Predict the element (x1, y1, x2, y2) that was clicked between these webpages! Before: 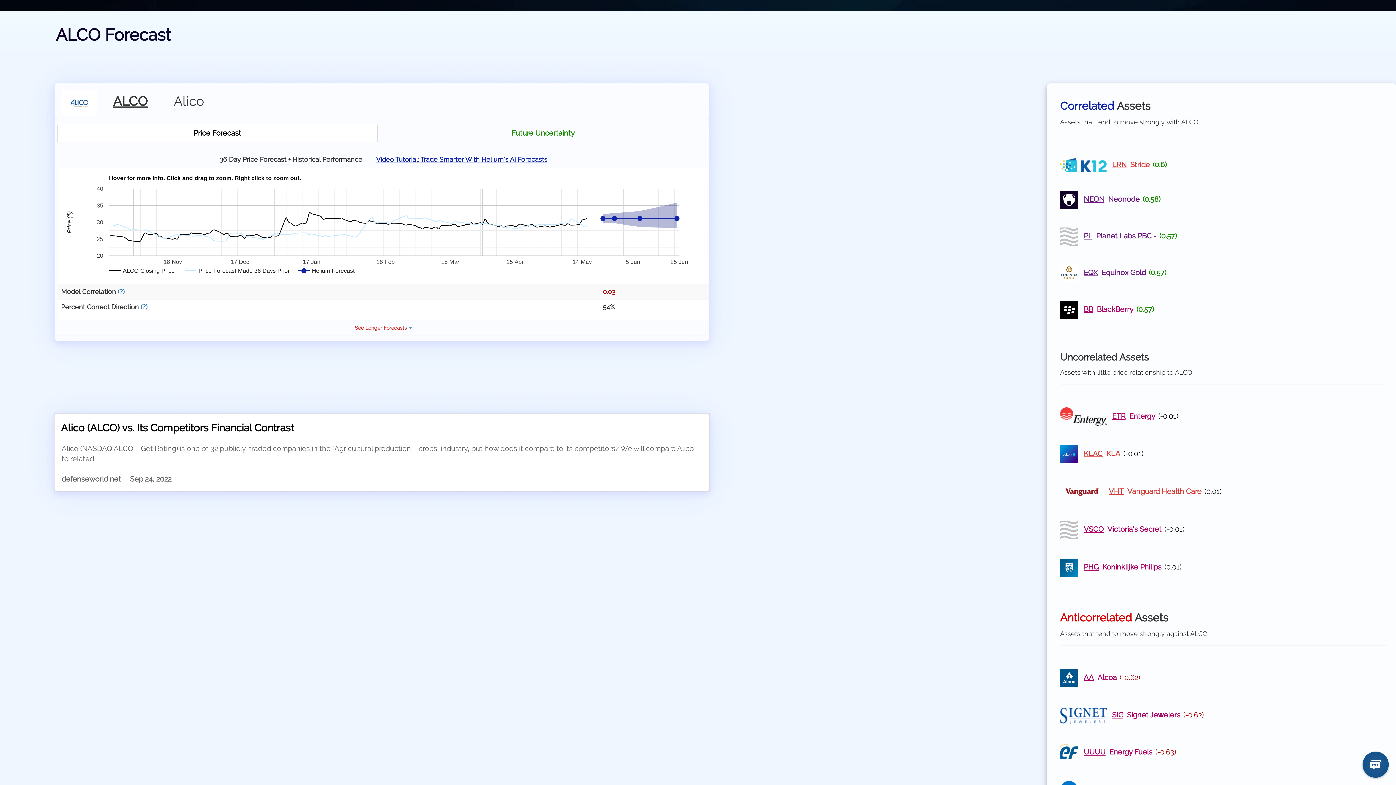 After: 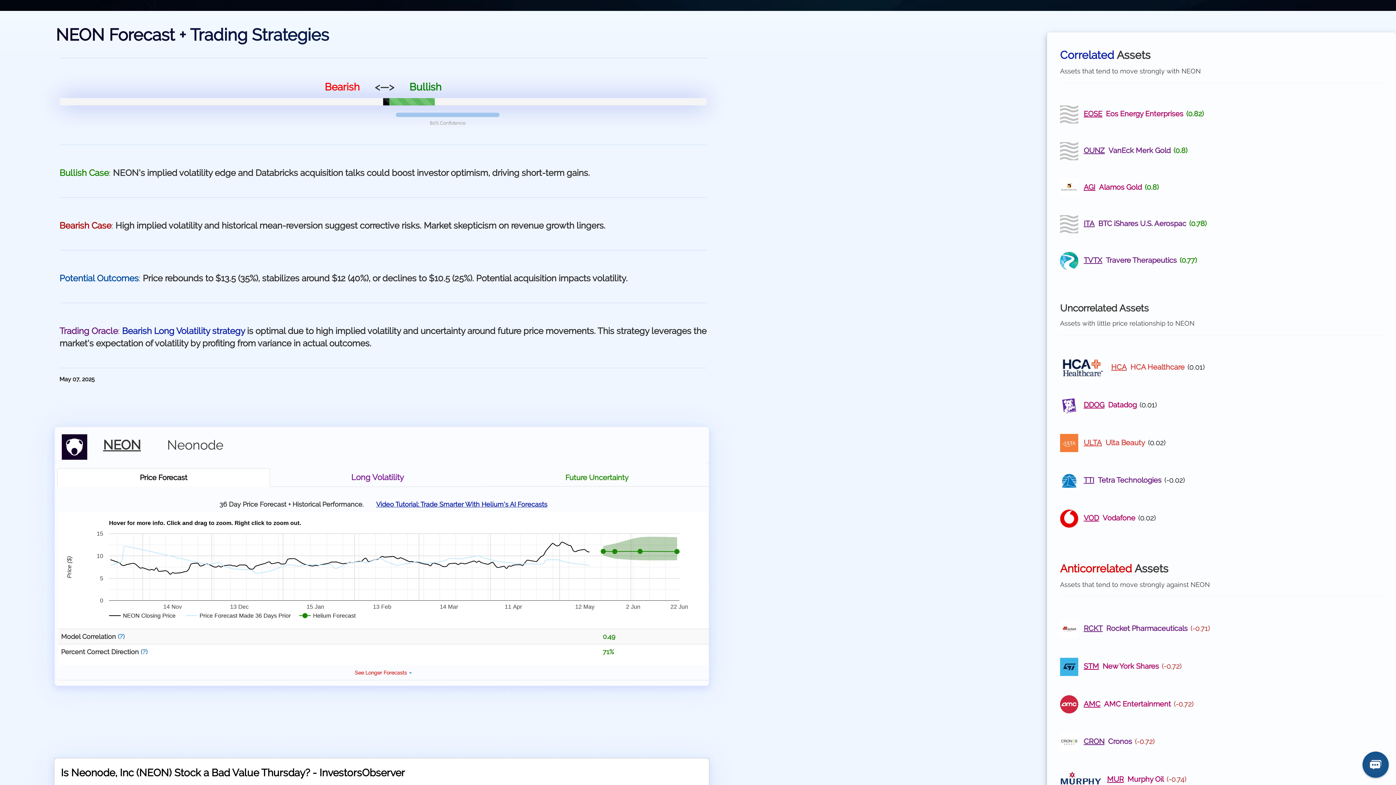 Action: label:    NEON  Neonode bbox: (1060, 195, 1140, 203)